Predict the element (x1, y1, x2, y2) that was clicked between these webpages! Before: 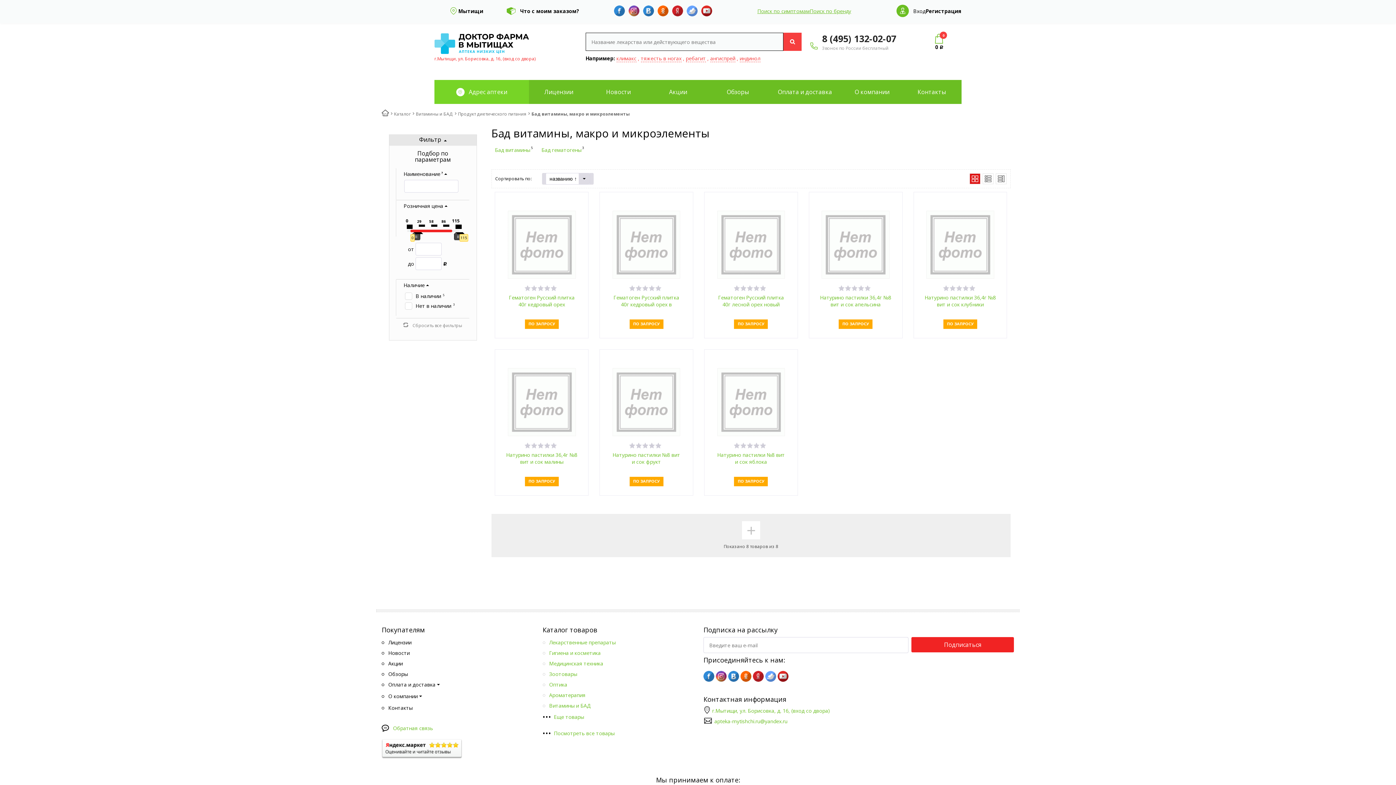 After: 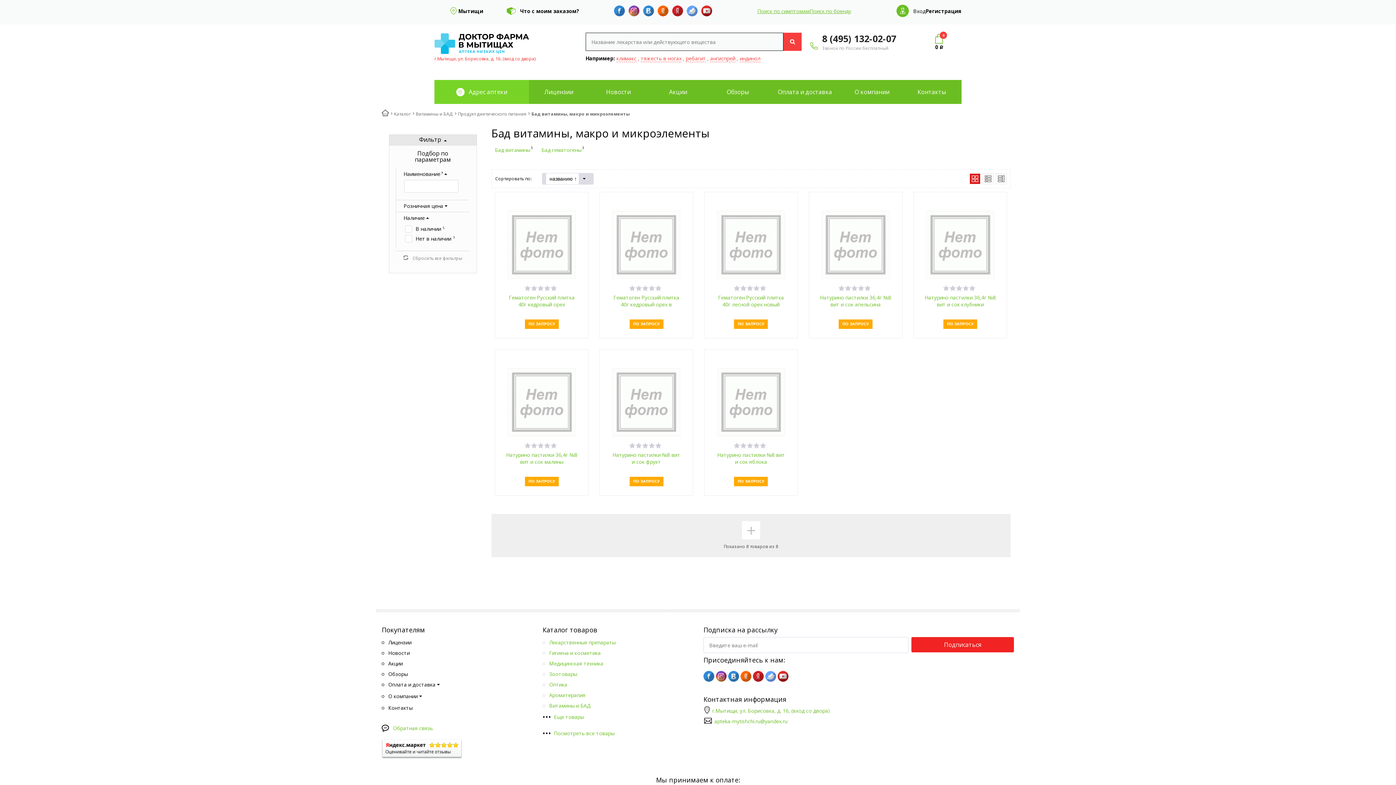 Action: bbox: (444, 204, 448, 208)